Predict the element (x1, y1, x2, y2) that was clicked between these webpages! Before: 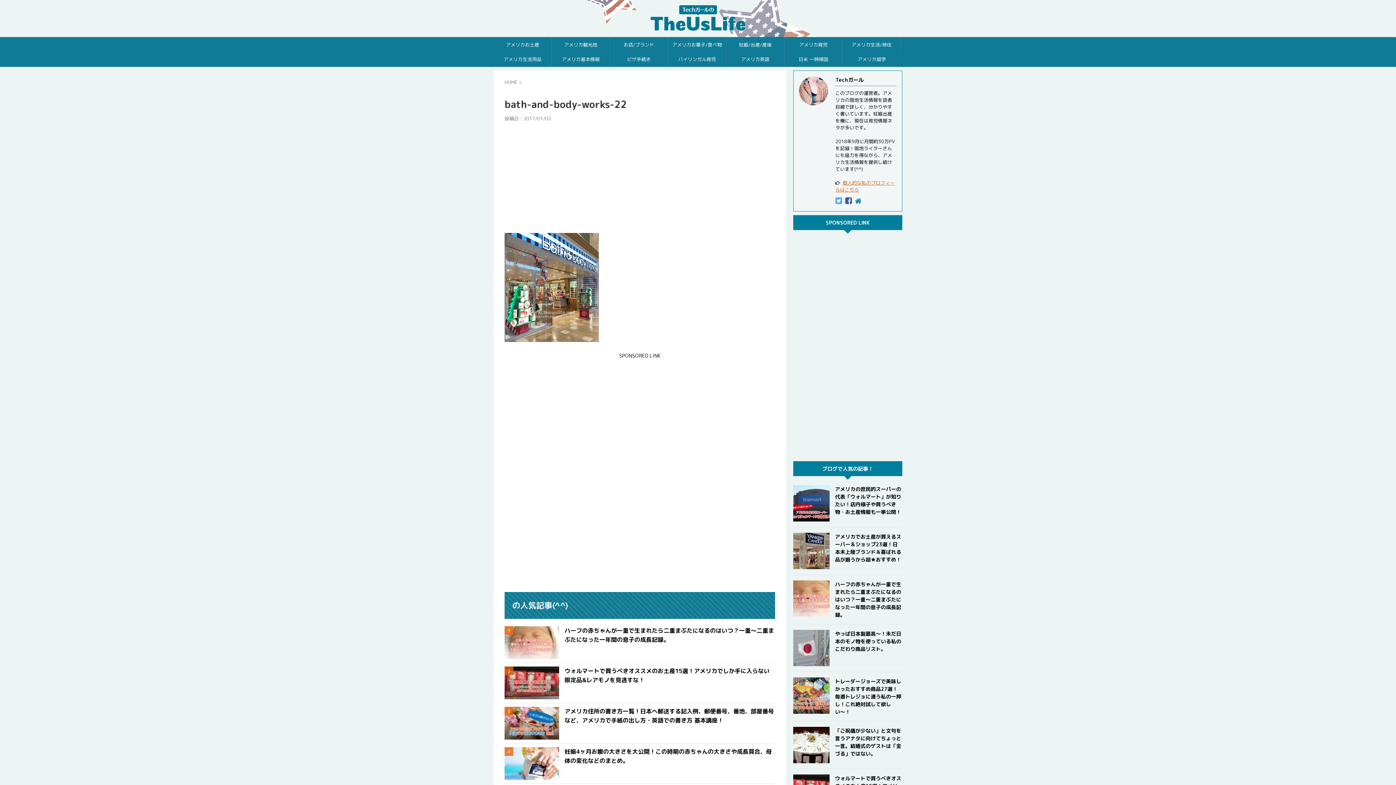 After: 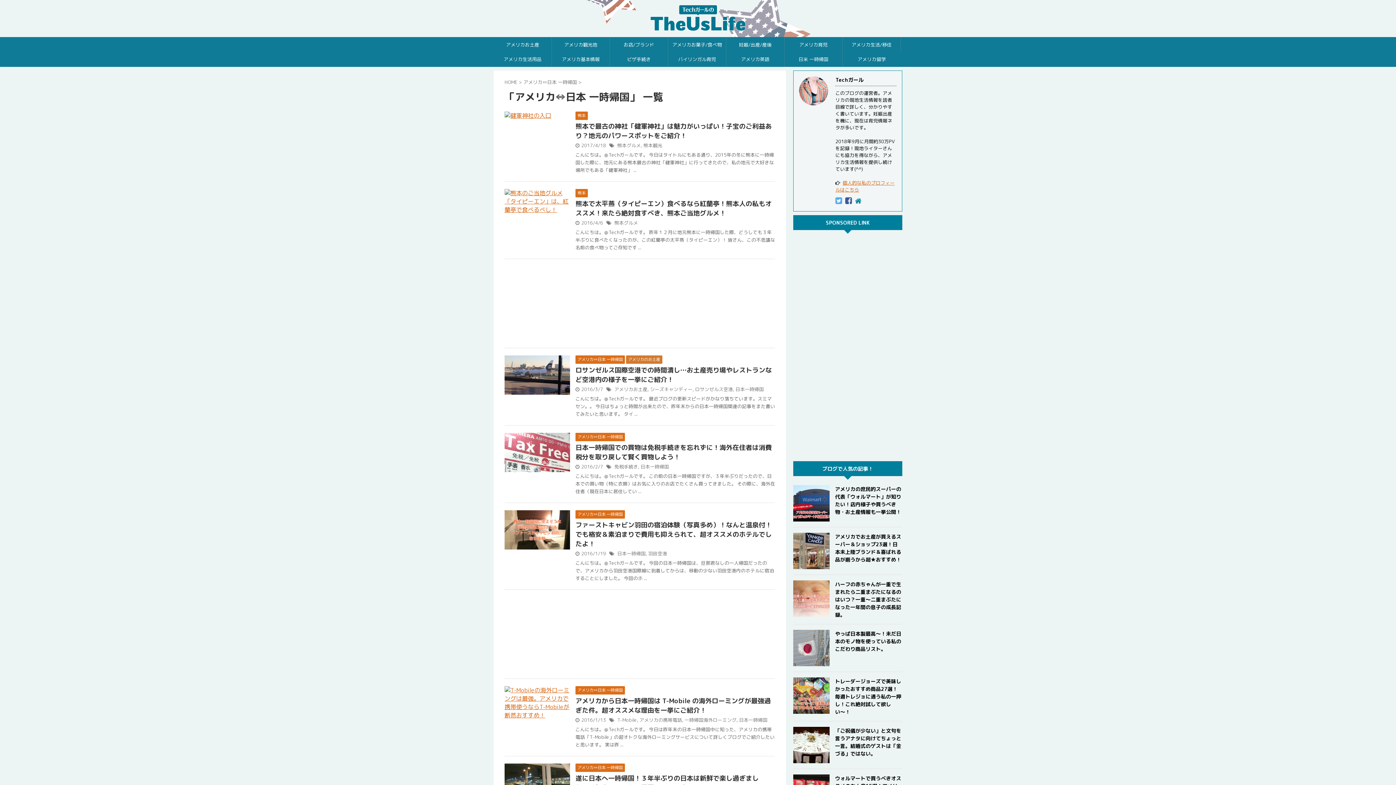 Action: bbox: (784, 52, 842, 66) label: 日米 一時帰国